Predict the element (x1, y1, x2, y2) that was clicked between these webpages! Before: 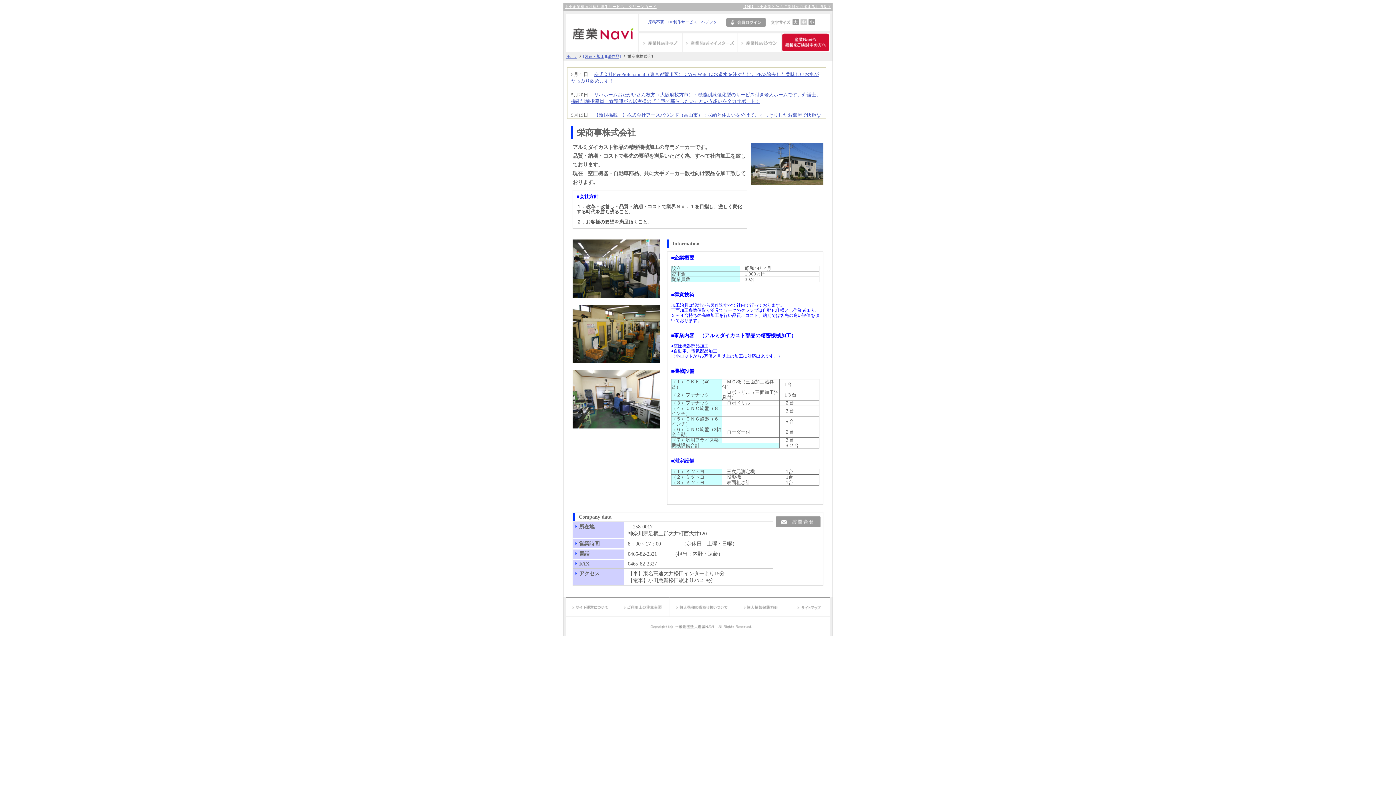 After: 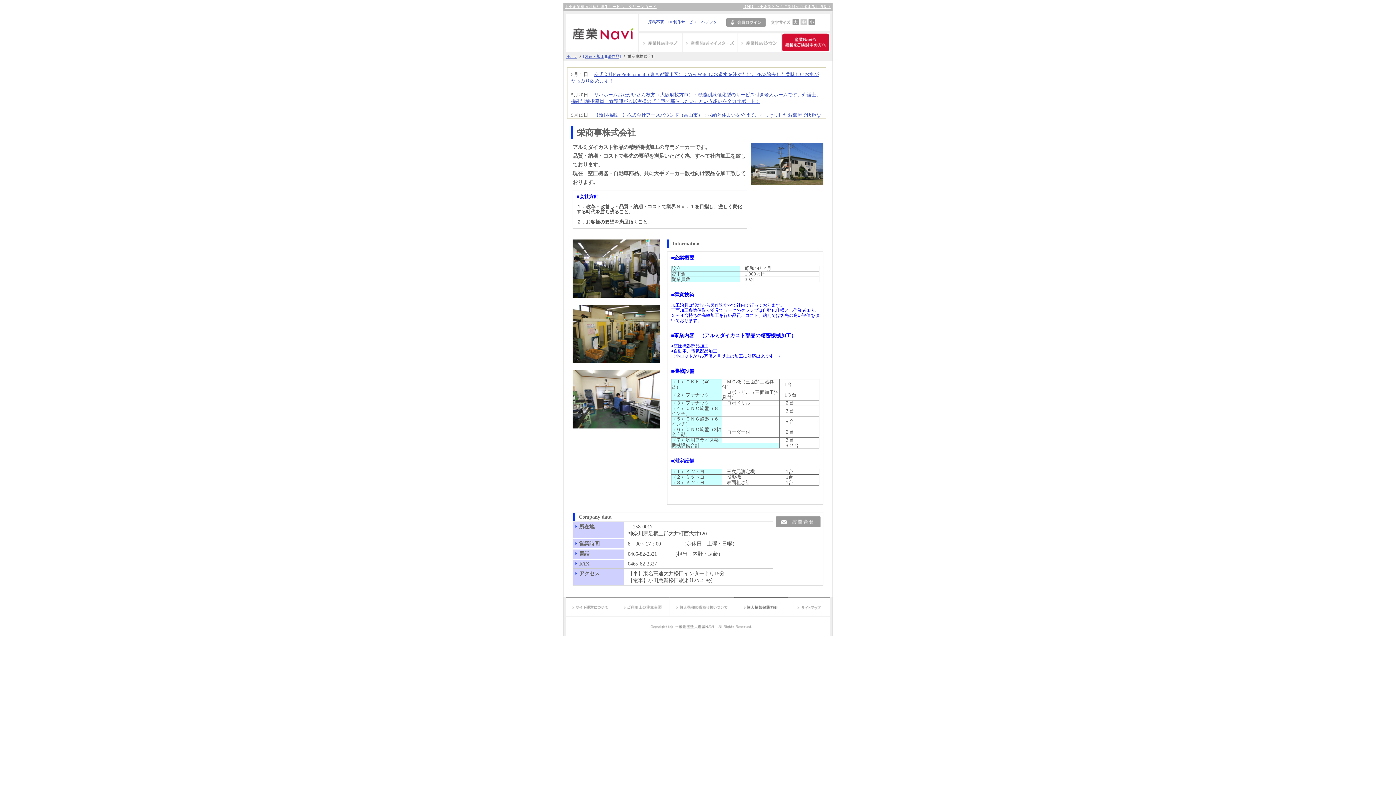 Action: label: 個人情報保護方針 bbox: (734, 597, 788, 617)